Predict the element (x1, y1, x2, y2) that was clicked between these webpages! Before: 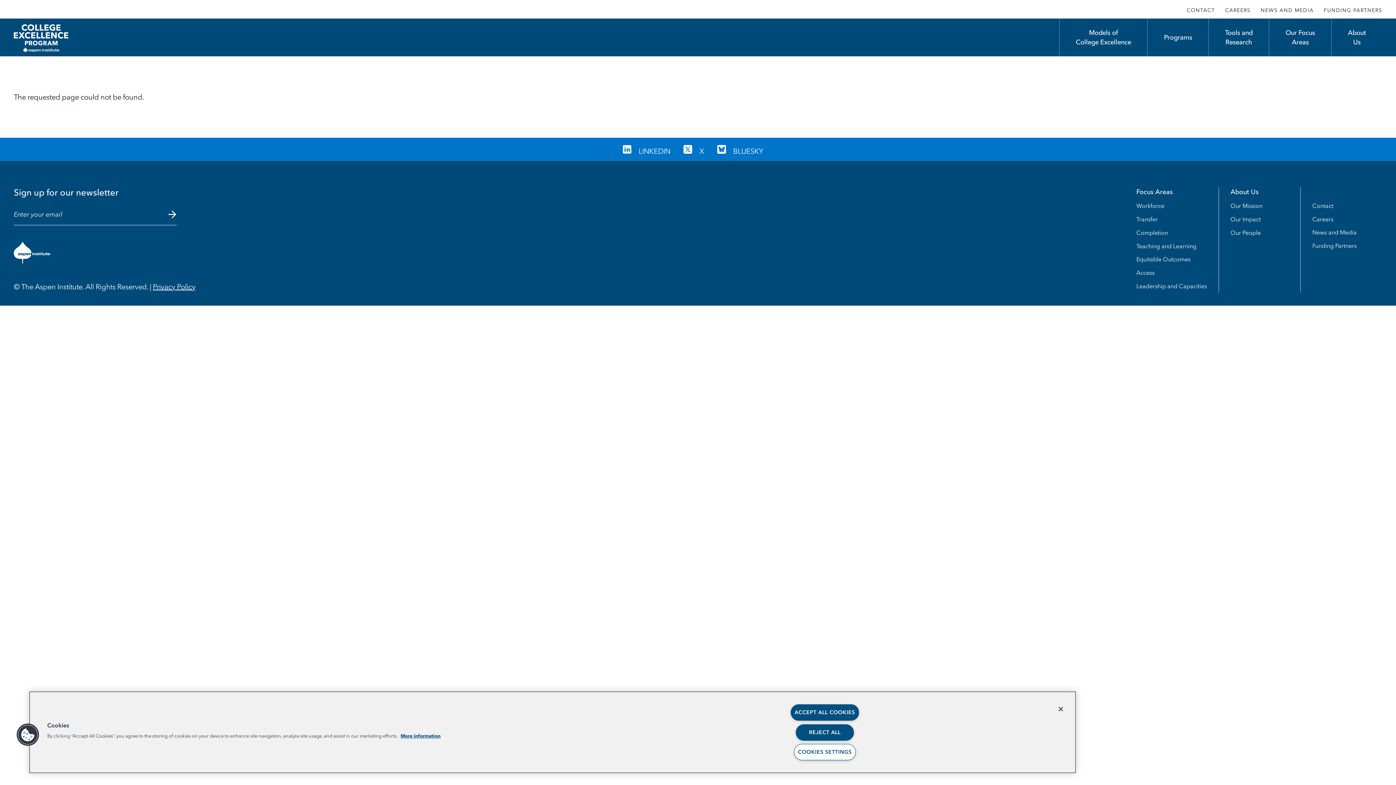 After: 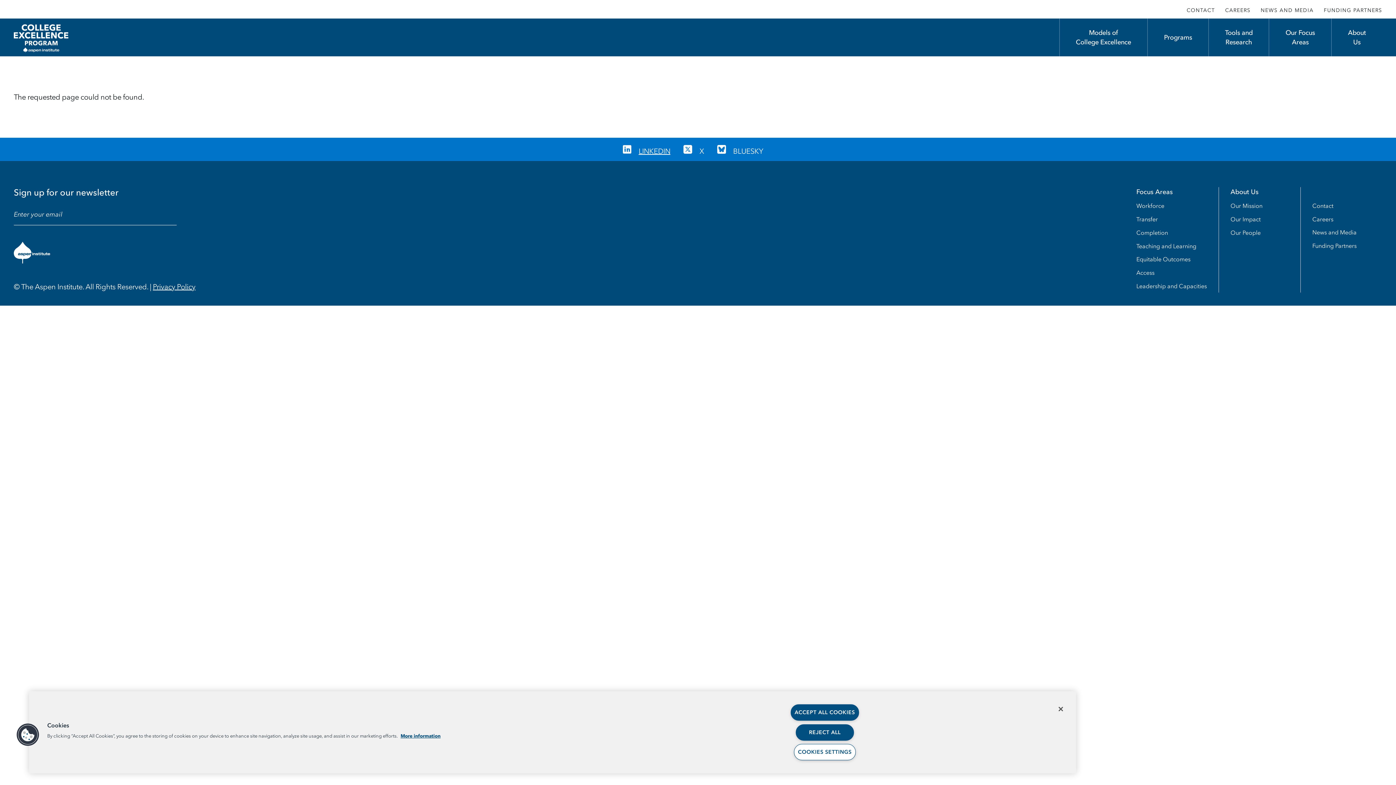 Action: label: LINKEDIN bbox: (621, 137, 682, 161)